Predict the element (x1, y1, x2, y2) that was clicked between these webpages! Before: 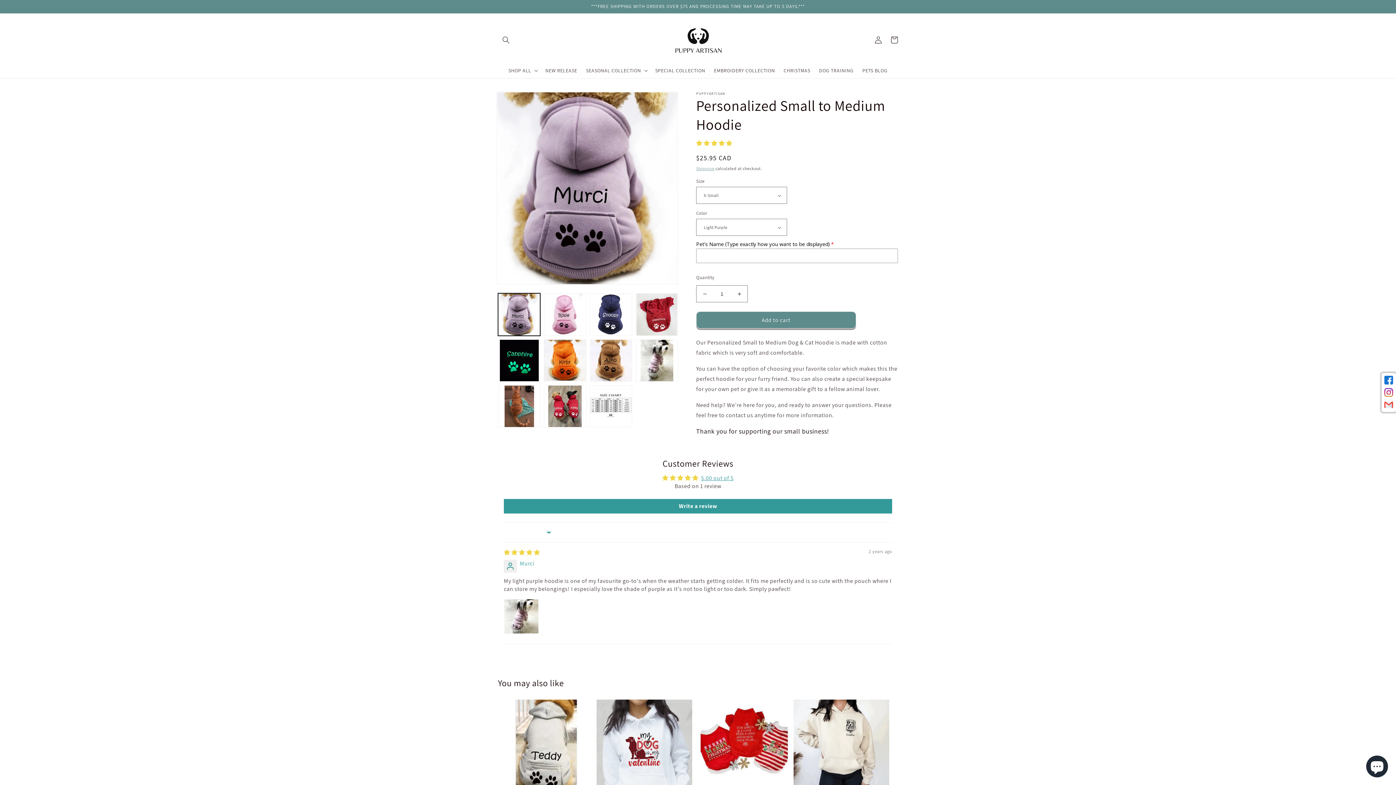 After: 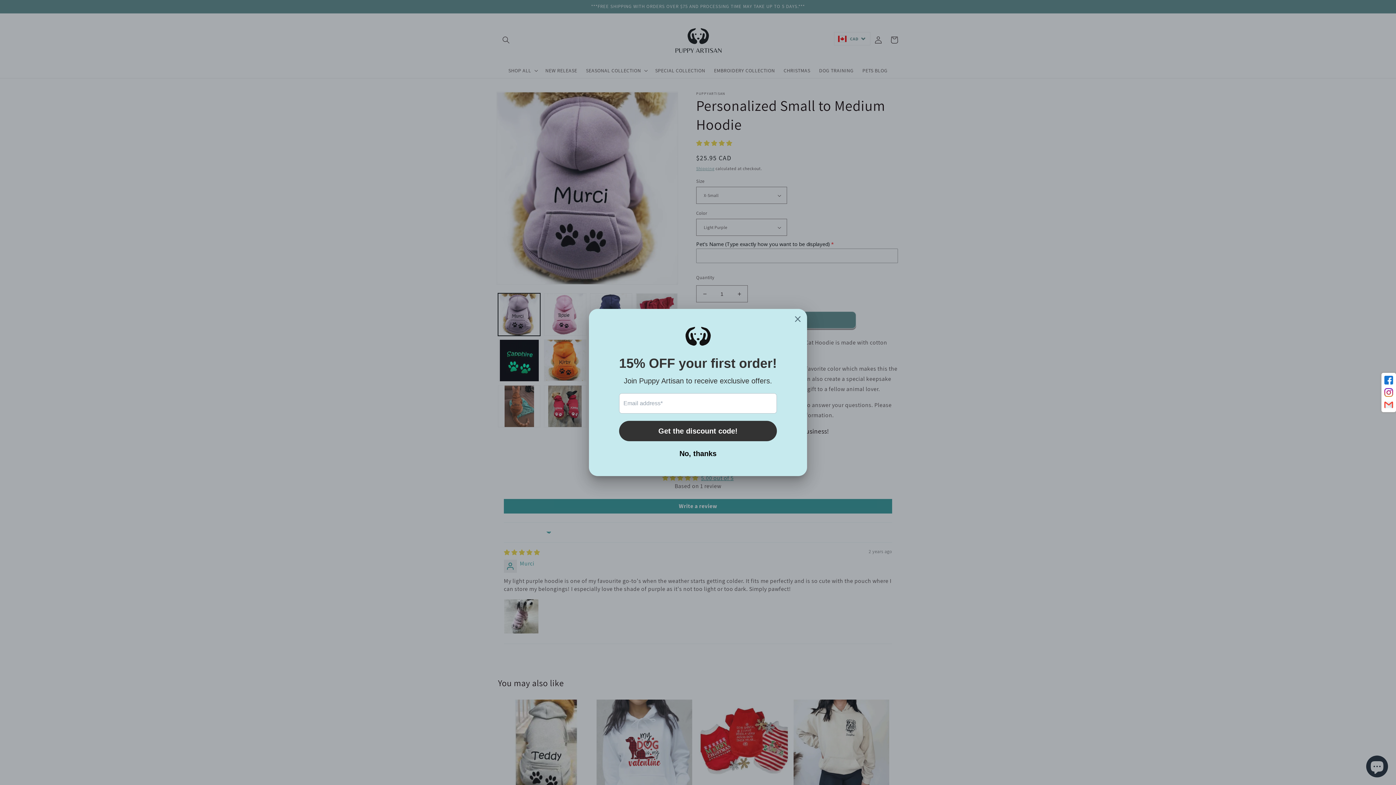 Action: bbox: (581, 62, 650, 78) label: SEASONAL COLLECTION